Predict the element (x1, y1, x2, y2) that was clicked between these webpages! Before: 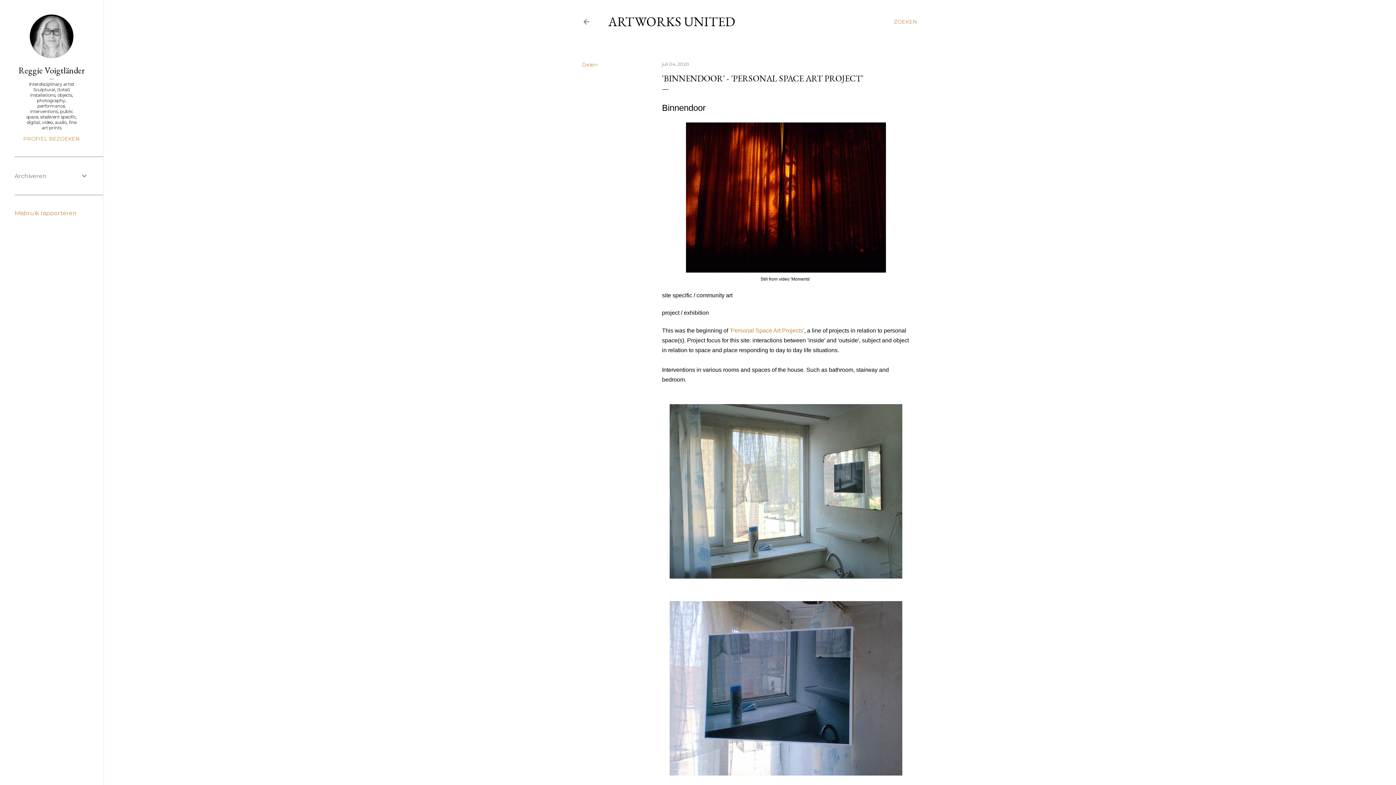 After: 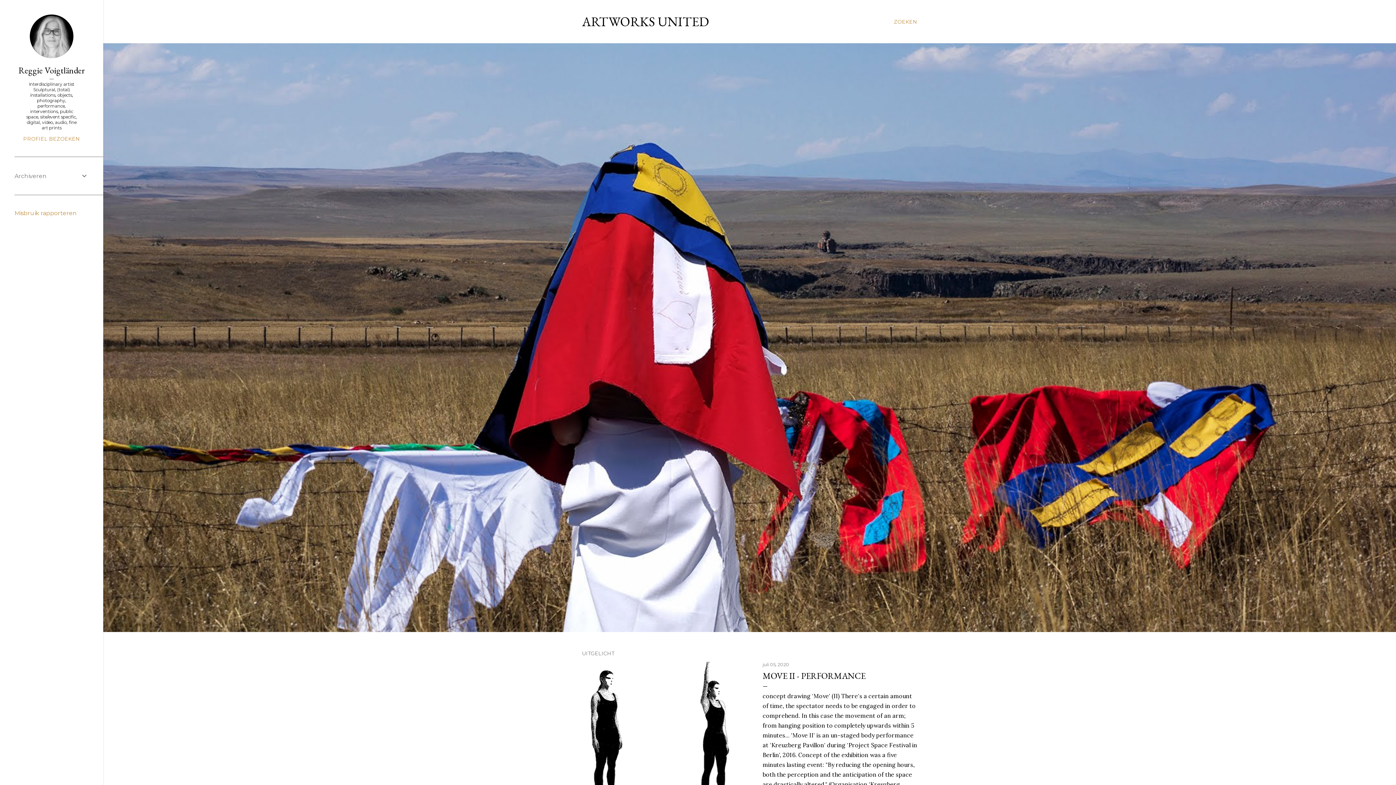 Action: bbox: (582, 18, 590, 28)